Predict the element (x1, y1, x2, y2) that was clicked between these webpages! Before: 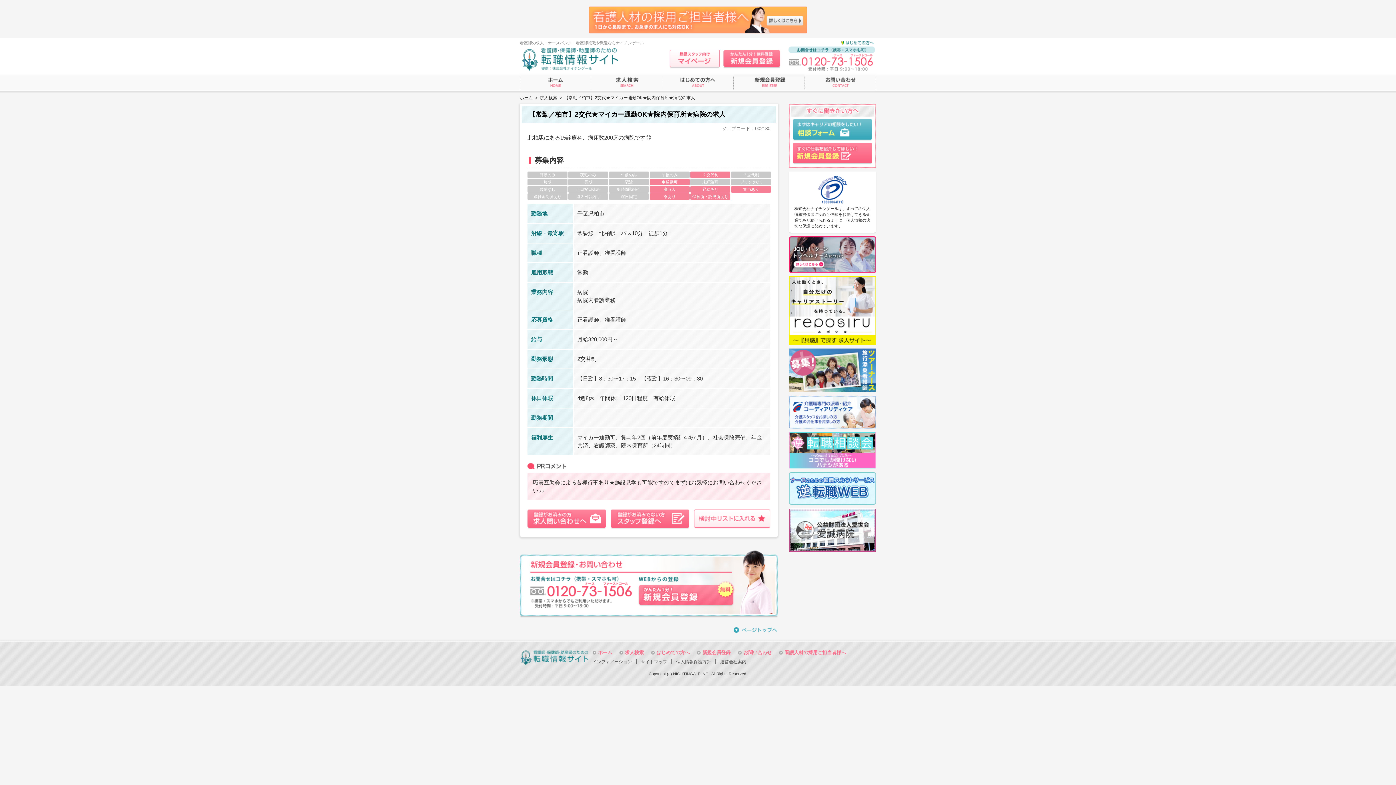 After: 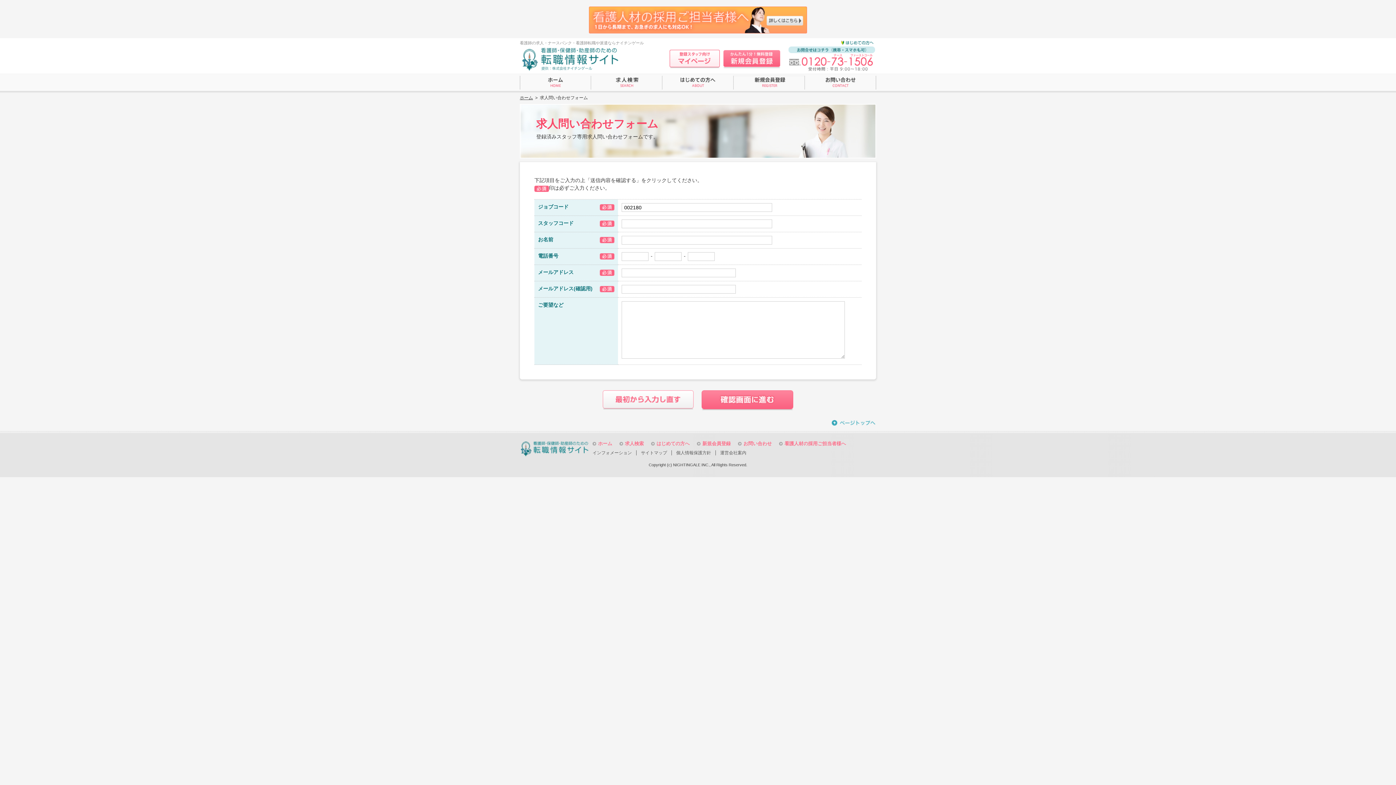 Action: bbox: (527, 509, 606, 528)